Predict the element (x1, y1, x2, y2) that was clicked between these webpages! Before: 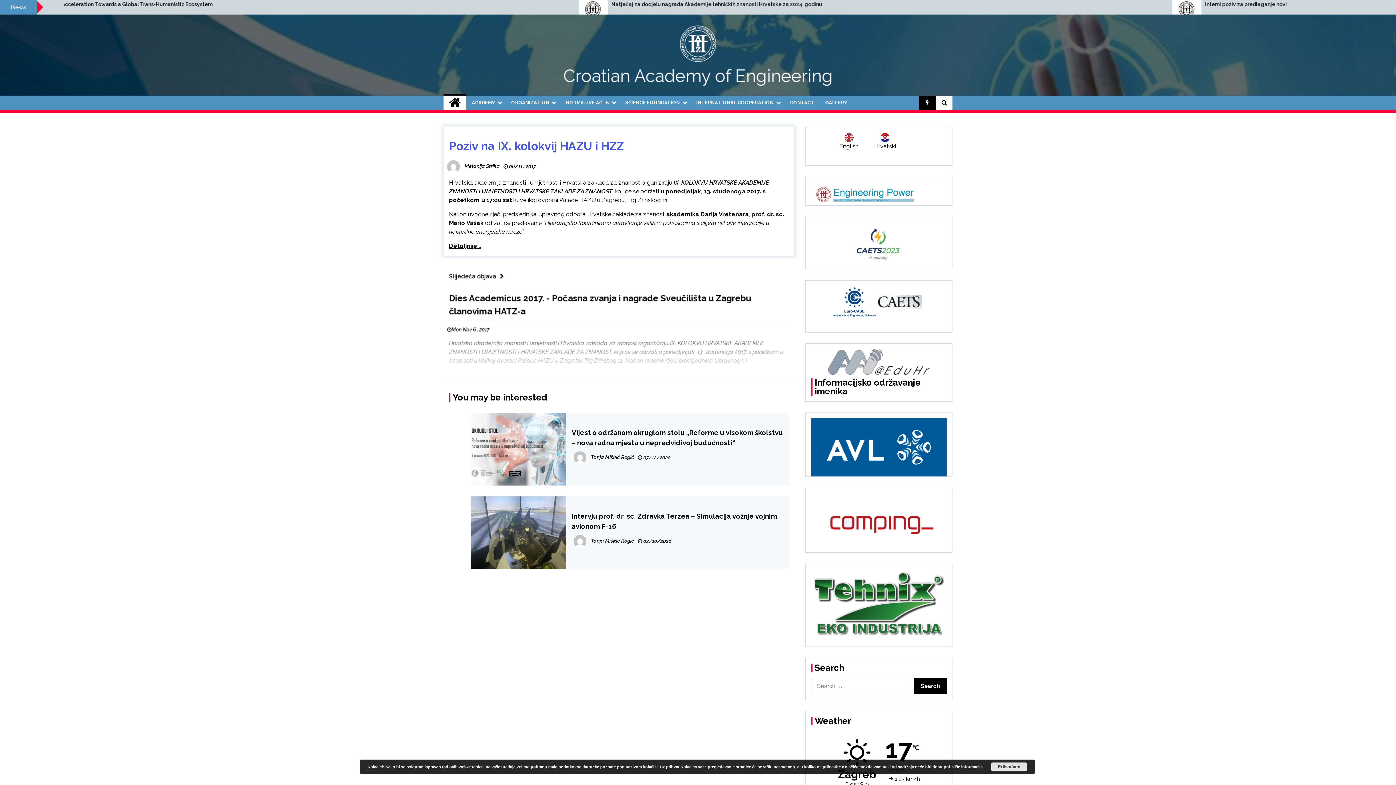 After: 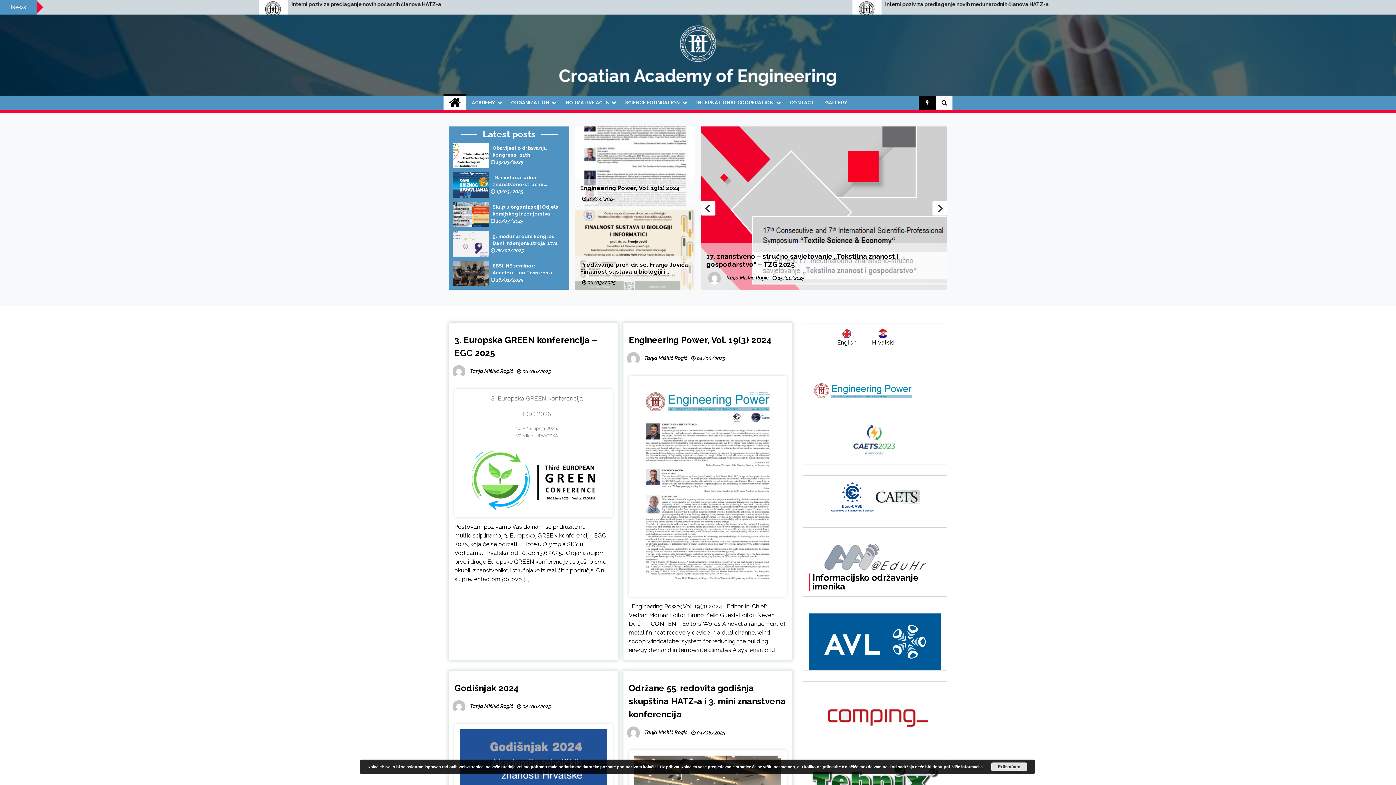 Action: bbox: (680, 25, 716, 61)